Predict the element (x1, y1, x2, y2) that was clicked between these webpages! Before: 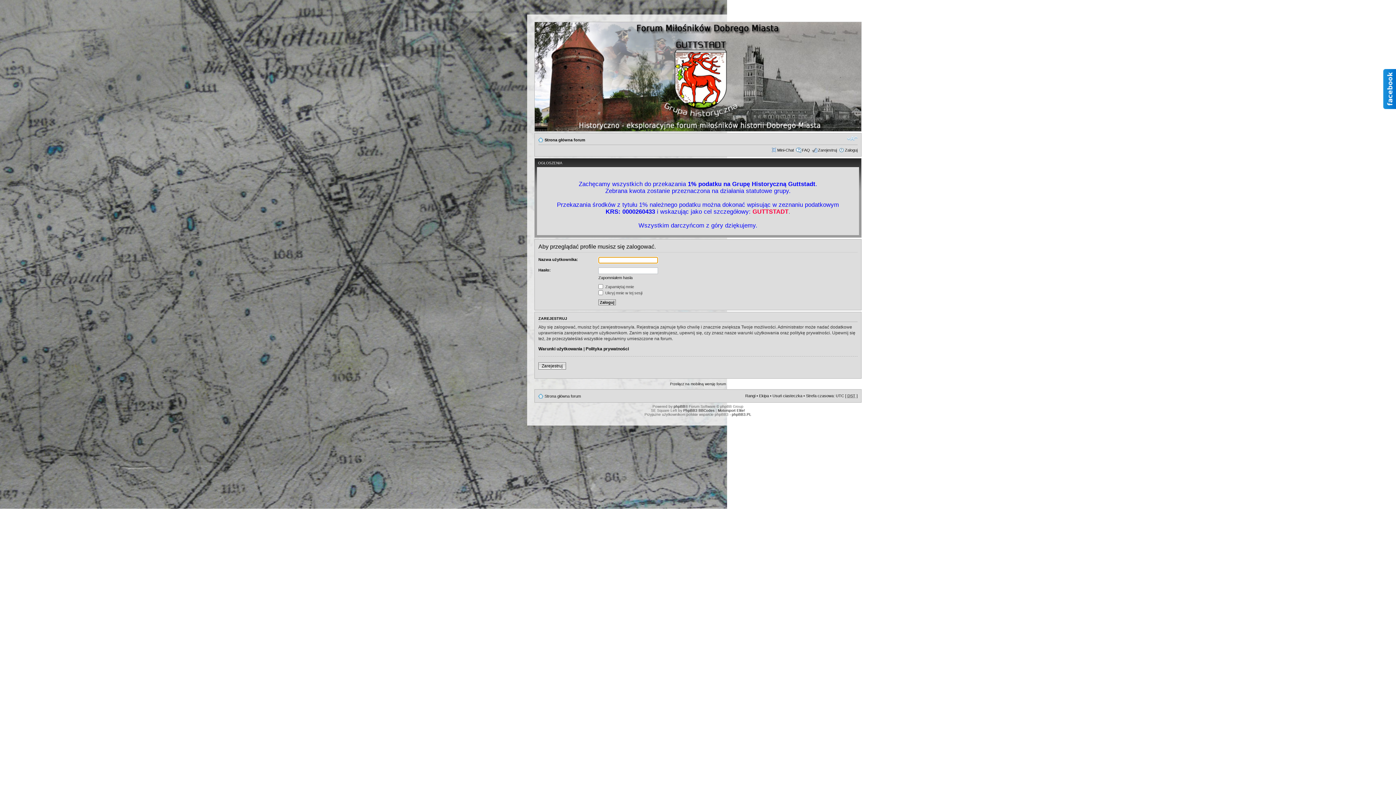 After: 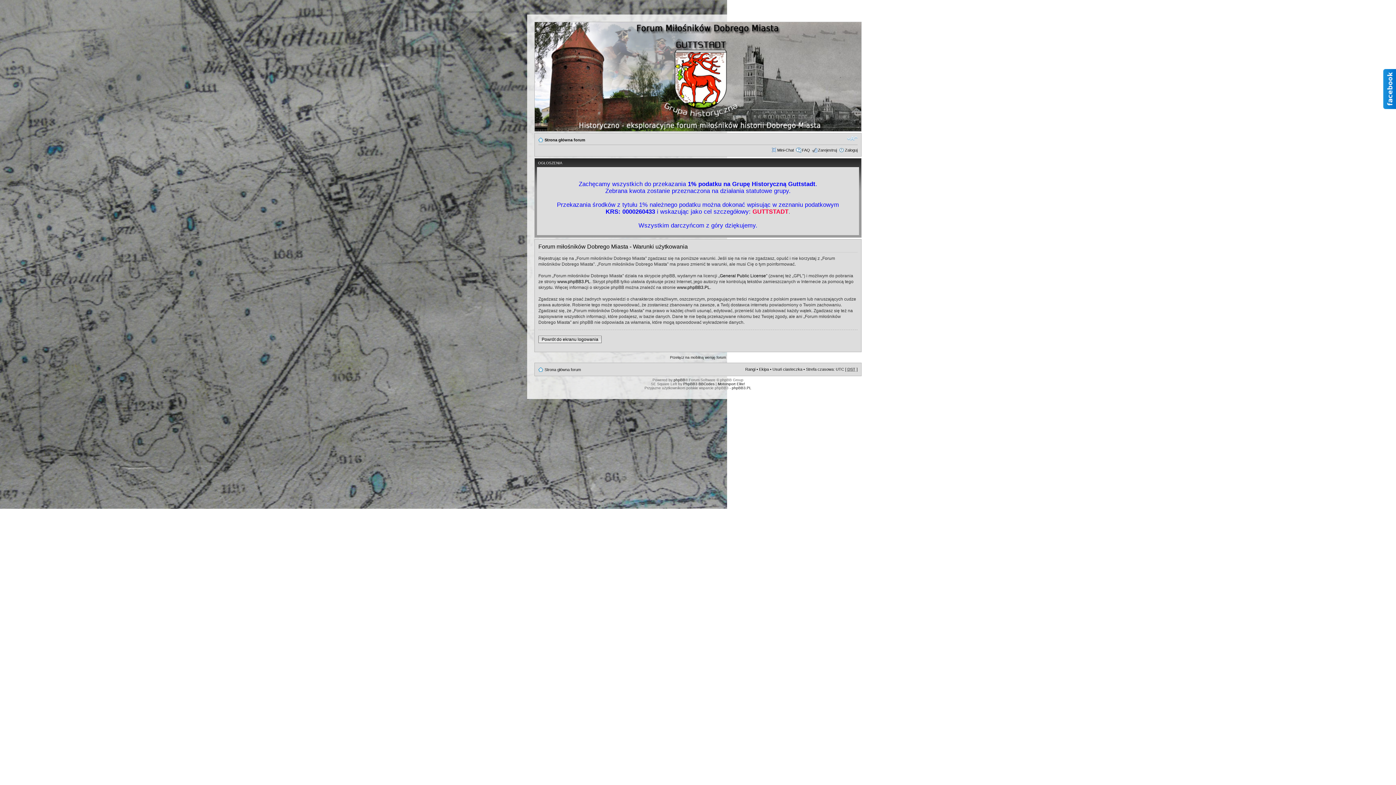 Action: label: Warunki użytkowania bbox: (538, 346, 582, 351)